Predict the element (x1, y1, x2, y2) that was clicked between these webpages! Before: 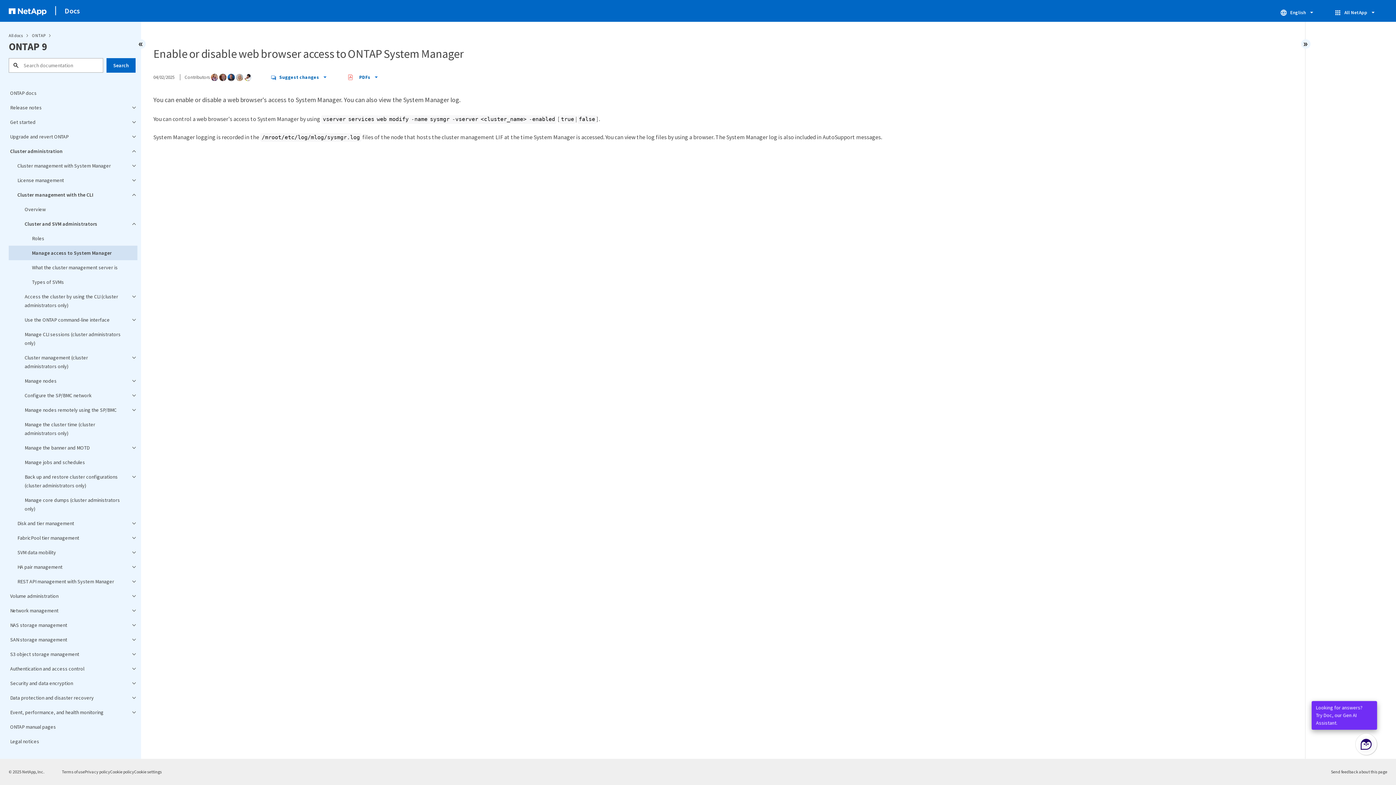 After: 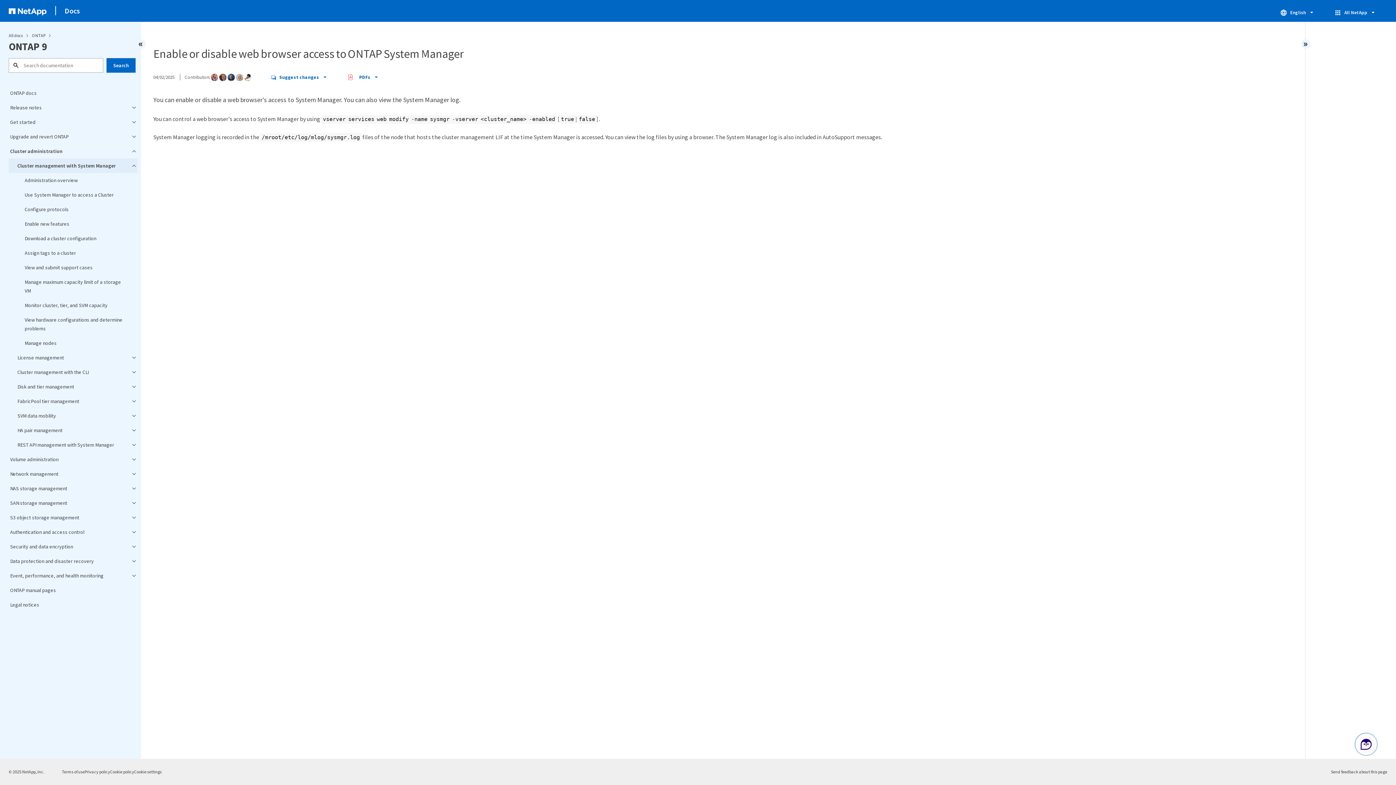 Action: bbox: (8, 158, 137, 173) label: Cluster management with System Manager